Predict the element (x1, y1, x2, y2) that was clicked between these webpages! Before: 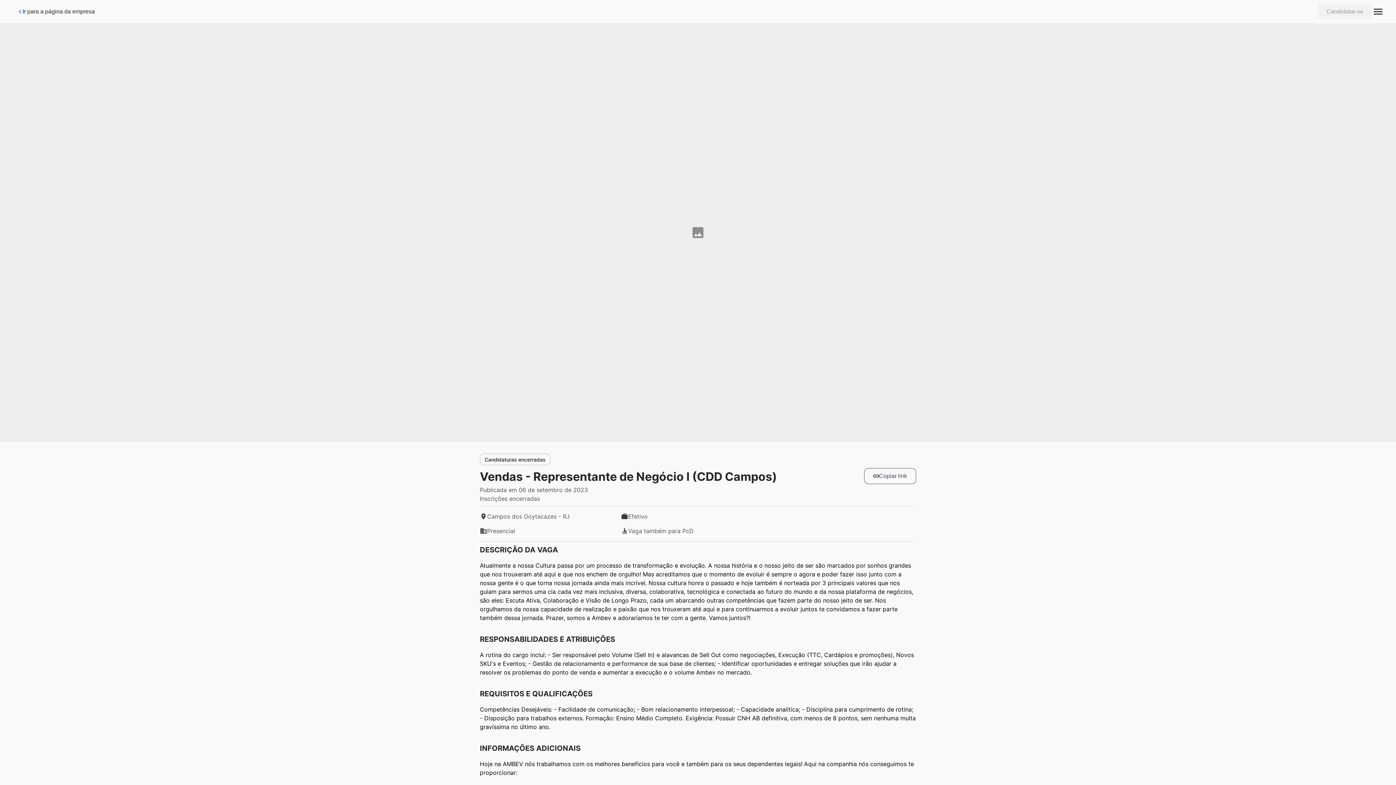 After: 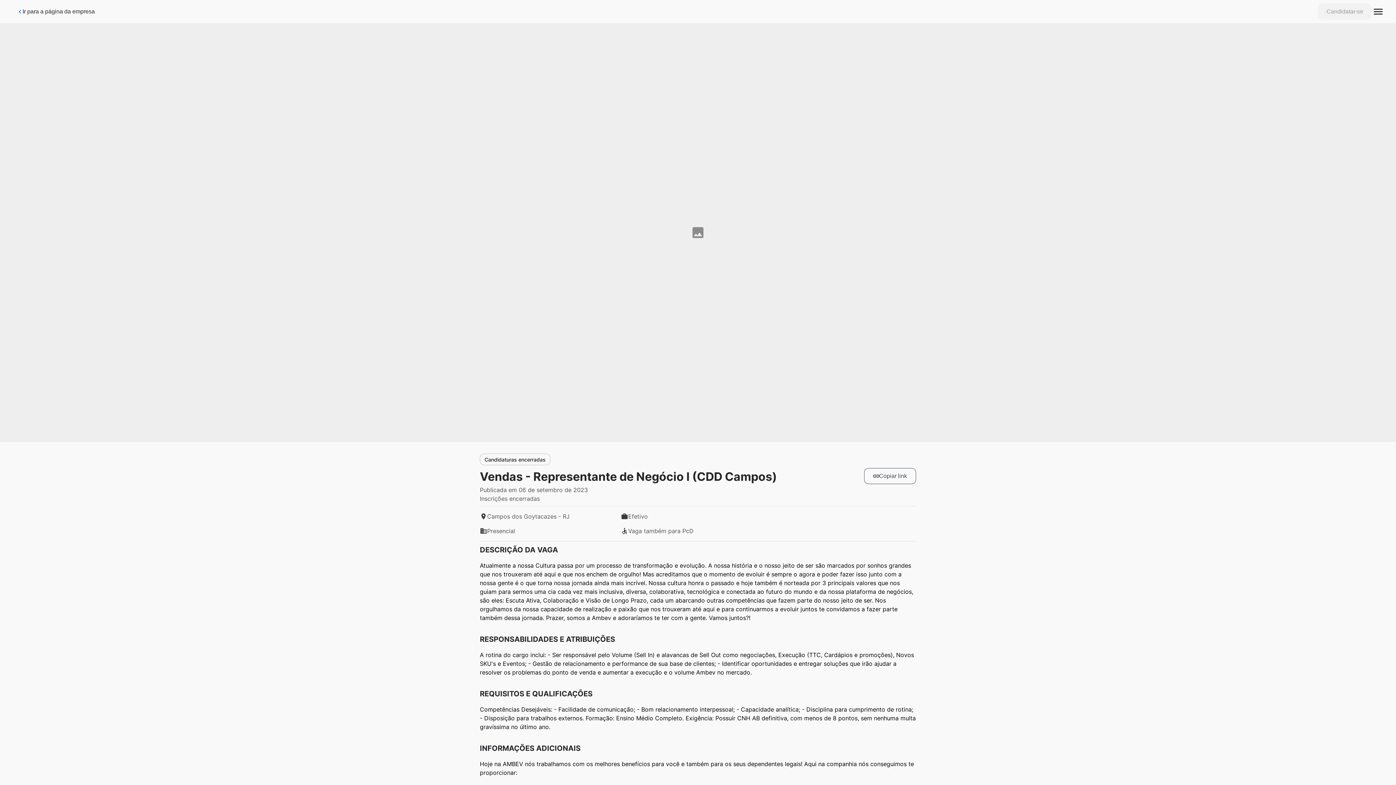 Action: label: Candidatar-se bbox: (1318, 3, 1372, 19)